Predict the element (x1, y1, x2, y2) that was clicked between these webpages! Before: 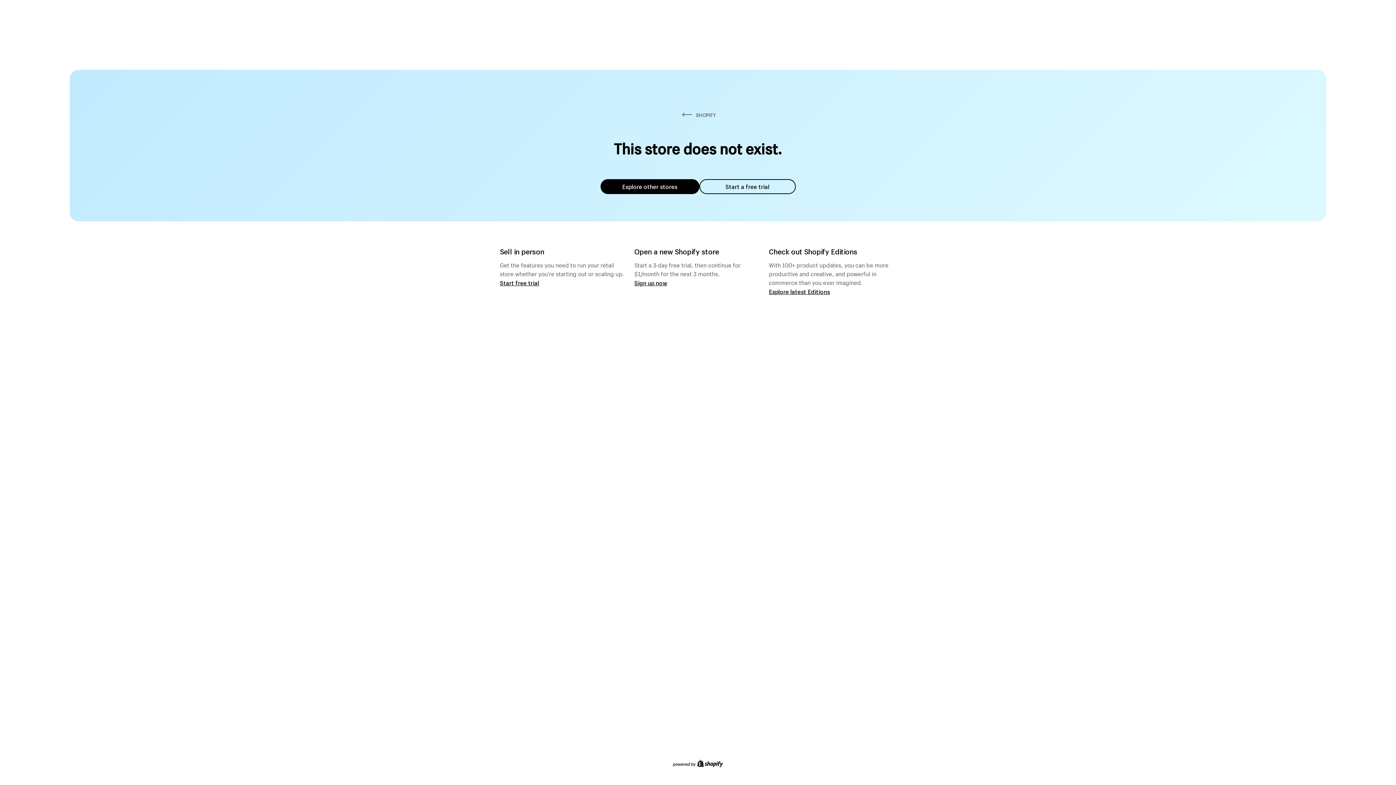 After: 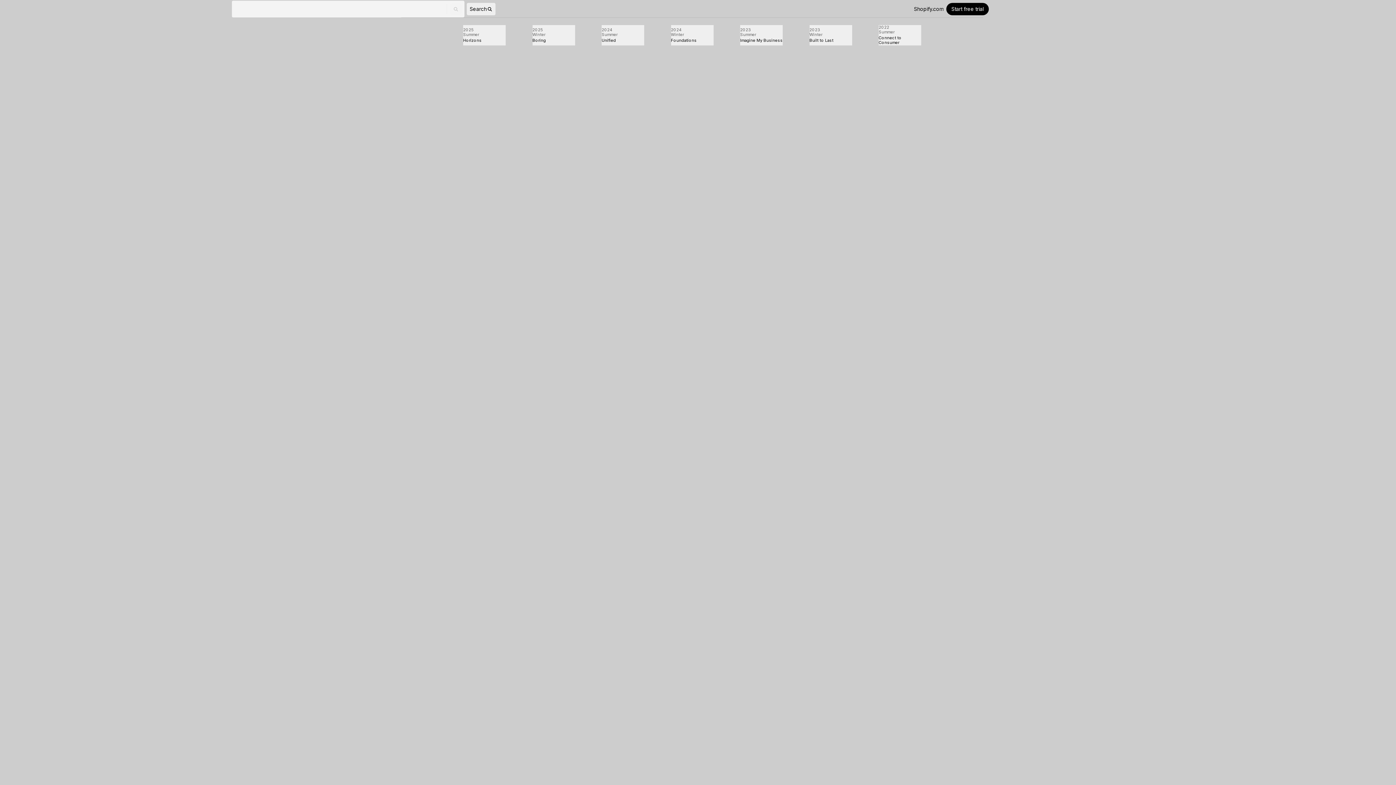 Action: bbox: (769, 287, 830, 295) label: Explore latest Editions